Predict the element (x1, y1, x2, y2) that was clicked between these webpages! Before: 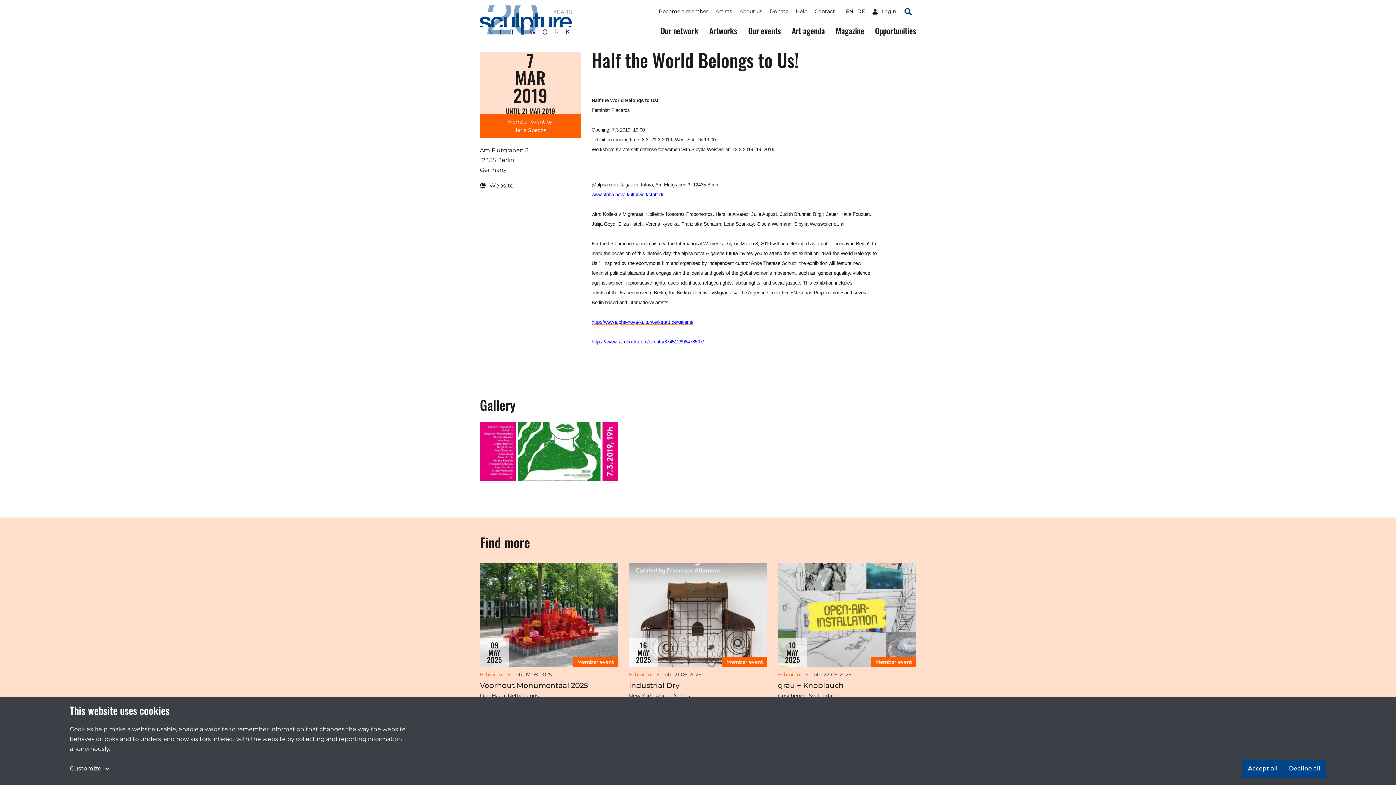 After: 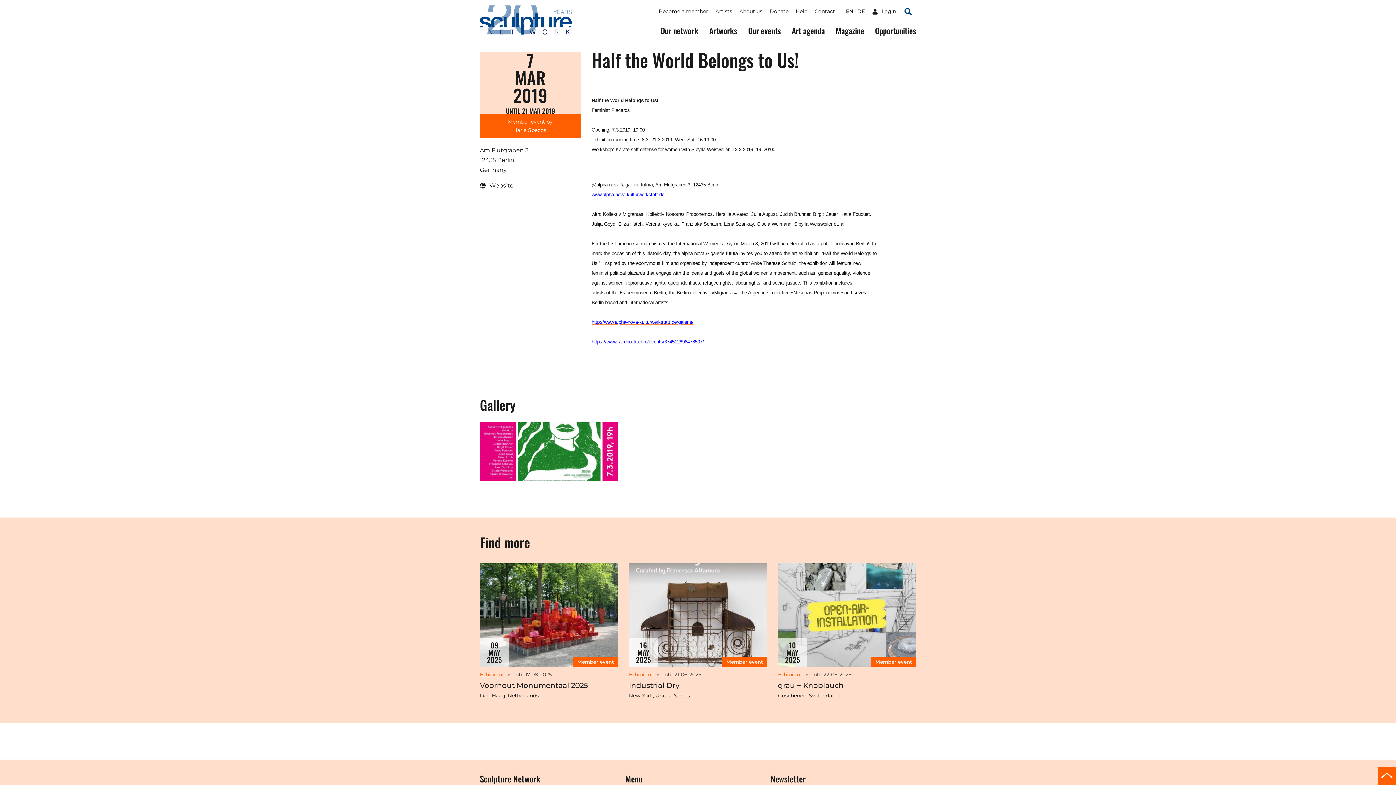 Action: label: Accept all bbox: (1242, 760, 1283, 778)